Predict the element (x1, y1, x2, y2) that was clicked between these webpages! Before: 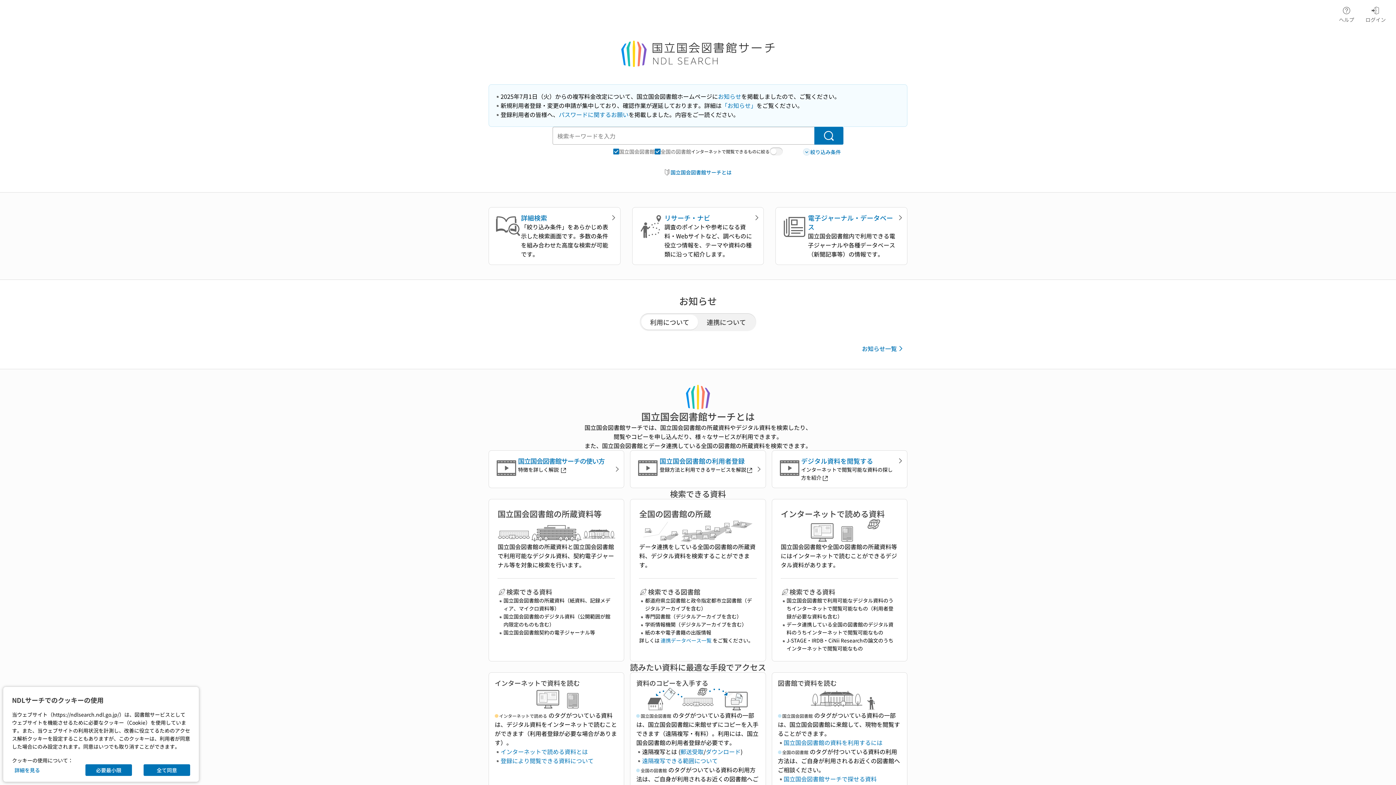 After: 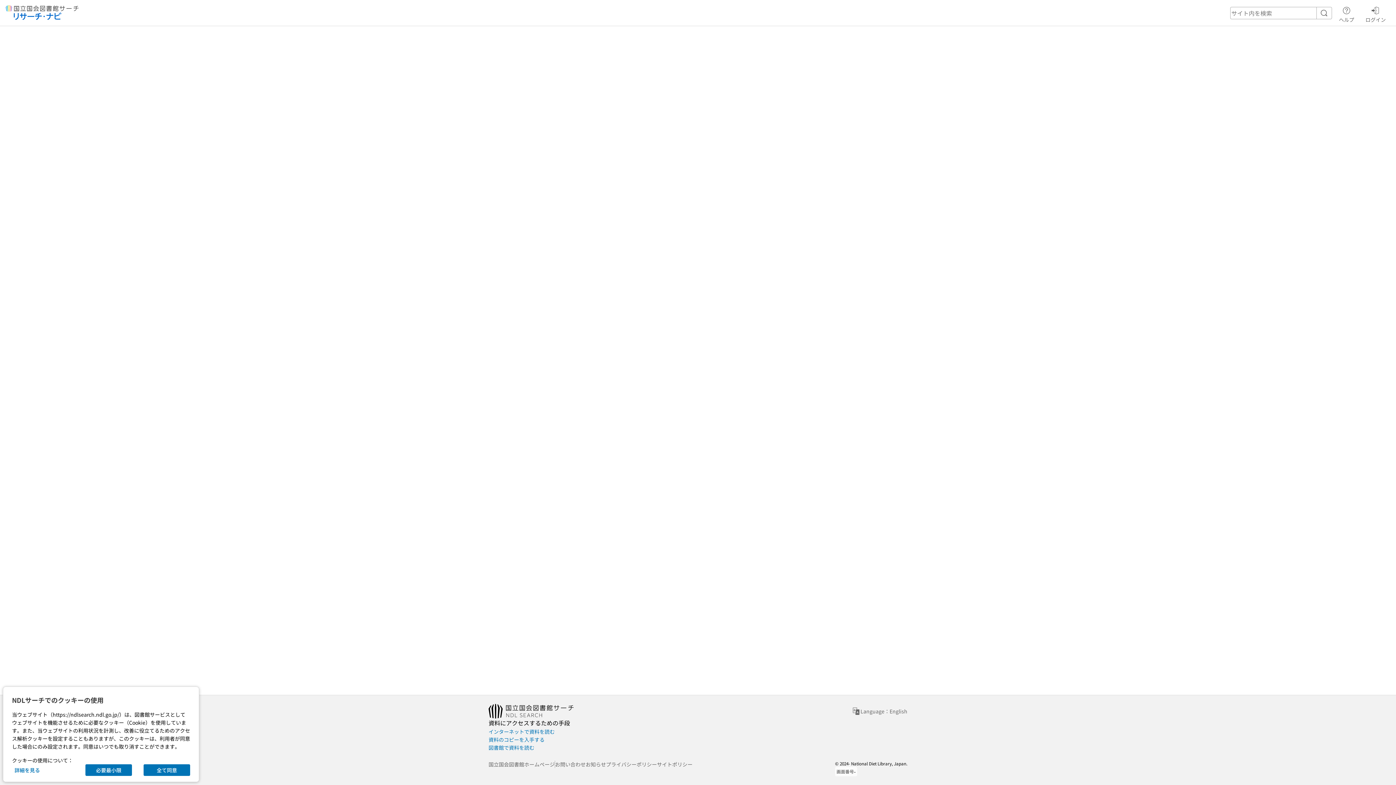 Action: label: リサーチ・ナビ

調査のポイントや参考になる資料・Webサイトなど、調べものに役立つ情報を、テーマや資料の種類に沿って紹介します。 bbox: (632, 207, 764, 265)